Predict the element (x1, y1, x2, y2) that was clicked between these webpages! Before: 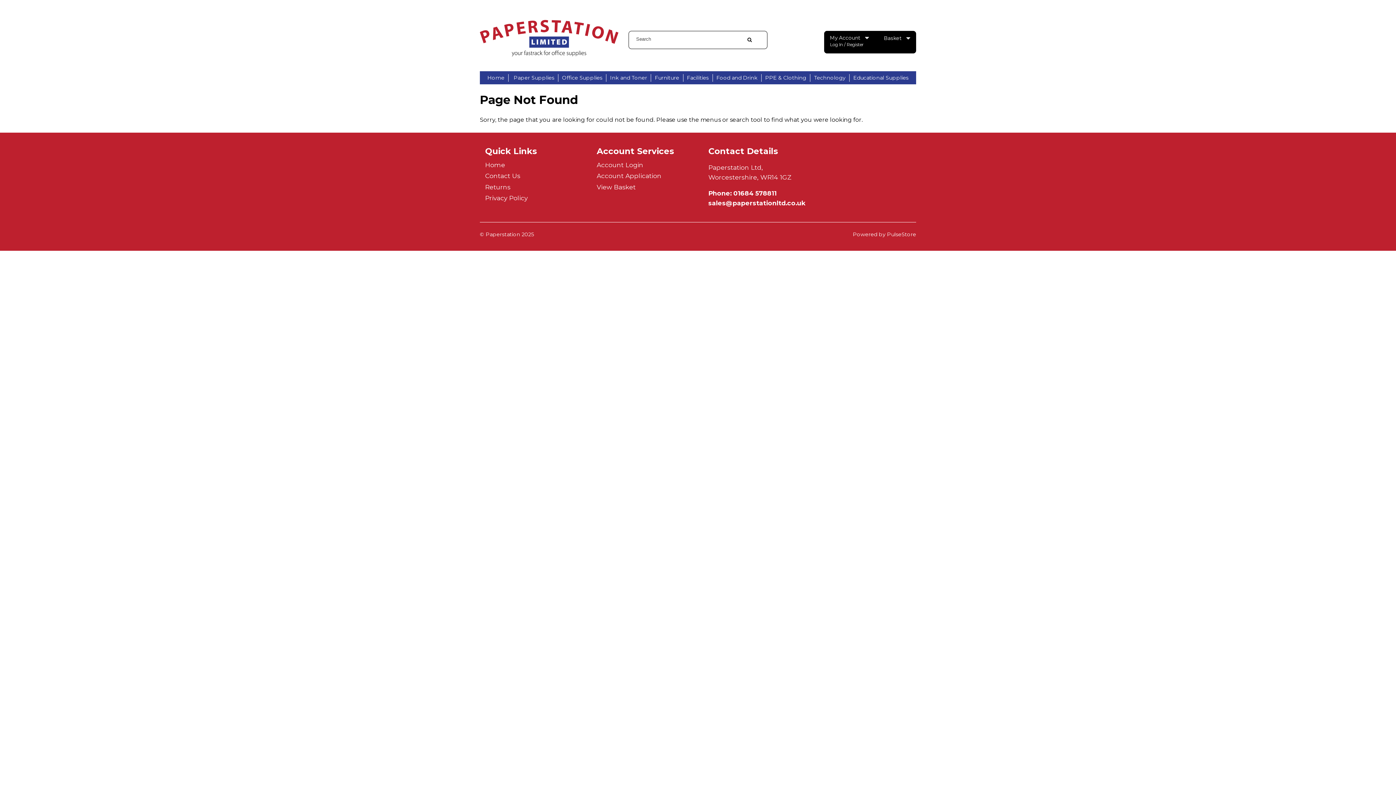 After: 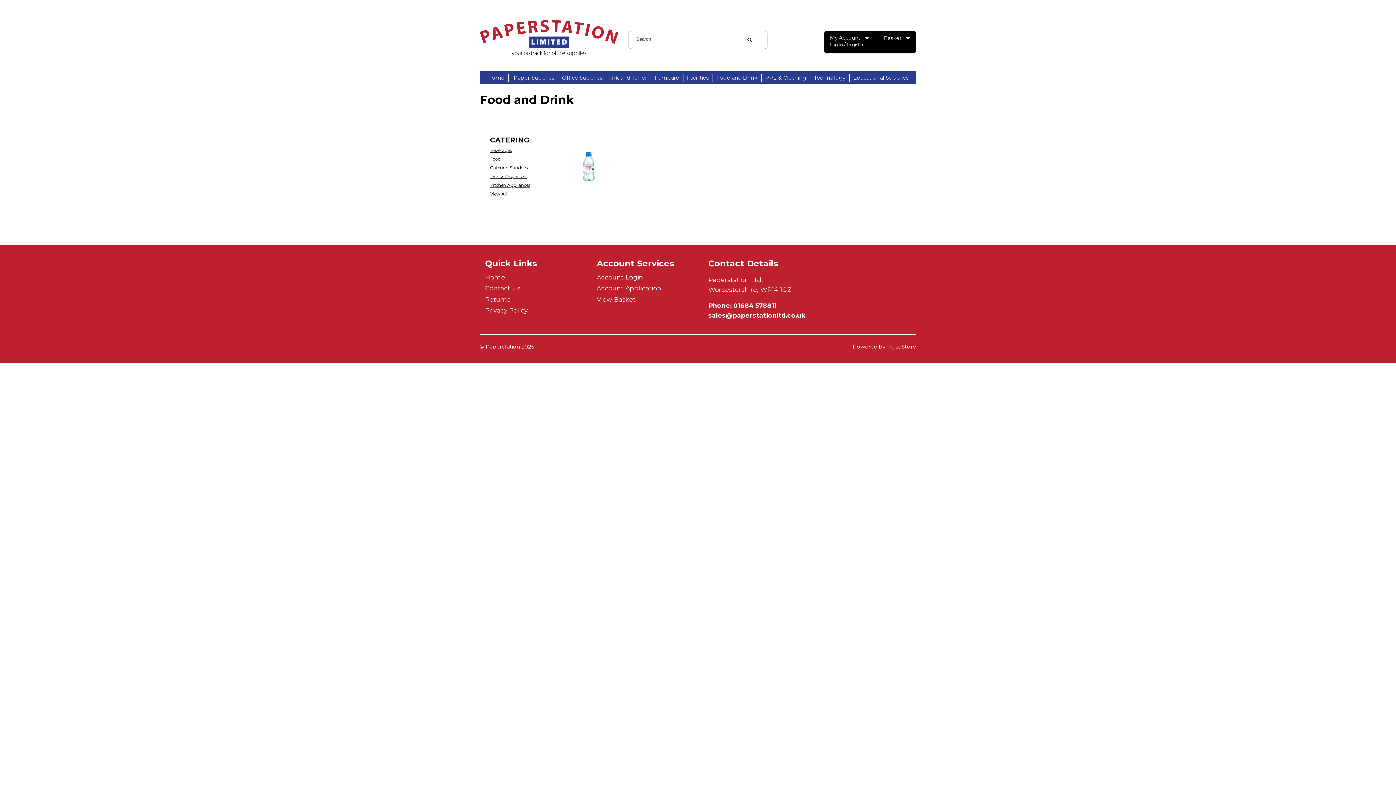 Action: bbox: (712, 74, 761, 81) label: Food and Drink